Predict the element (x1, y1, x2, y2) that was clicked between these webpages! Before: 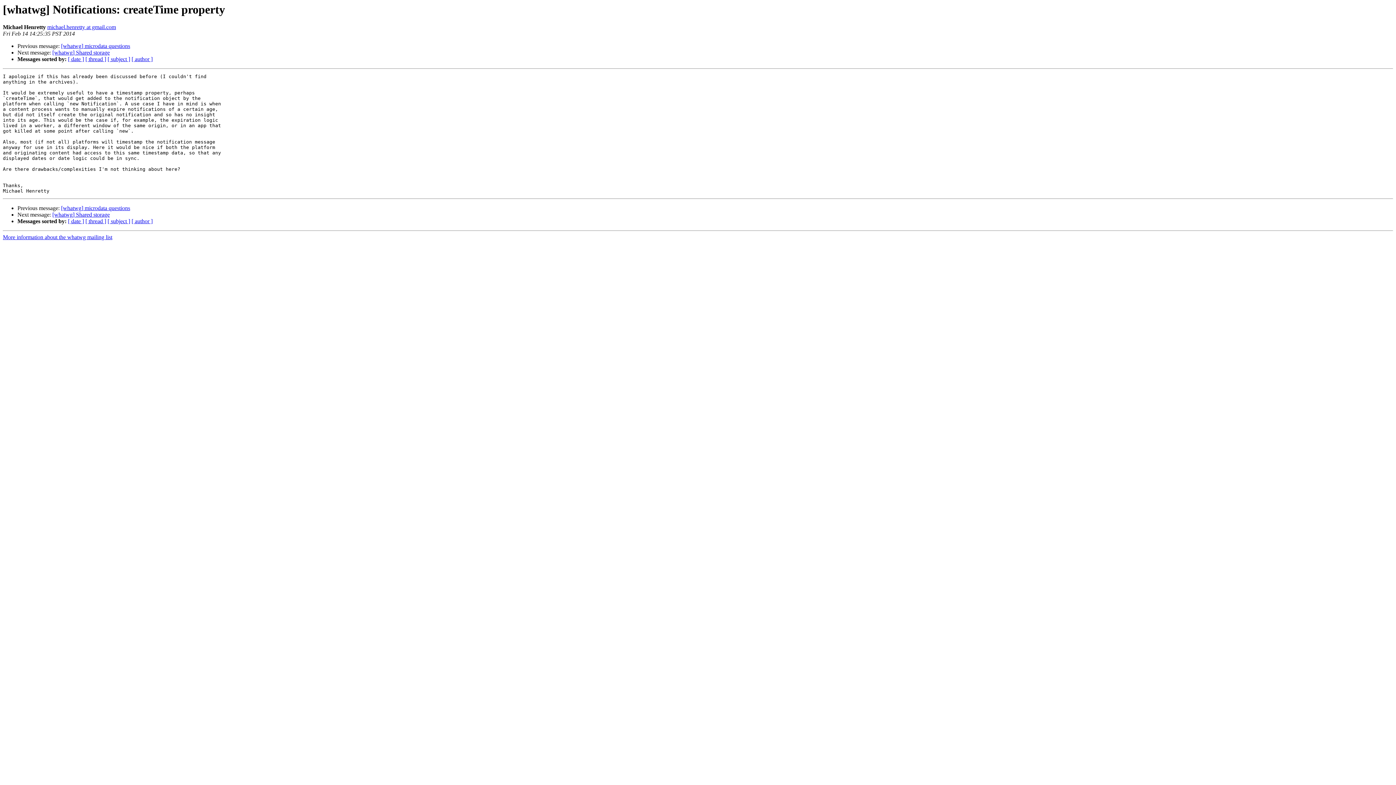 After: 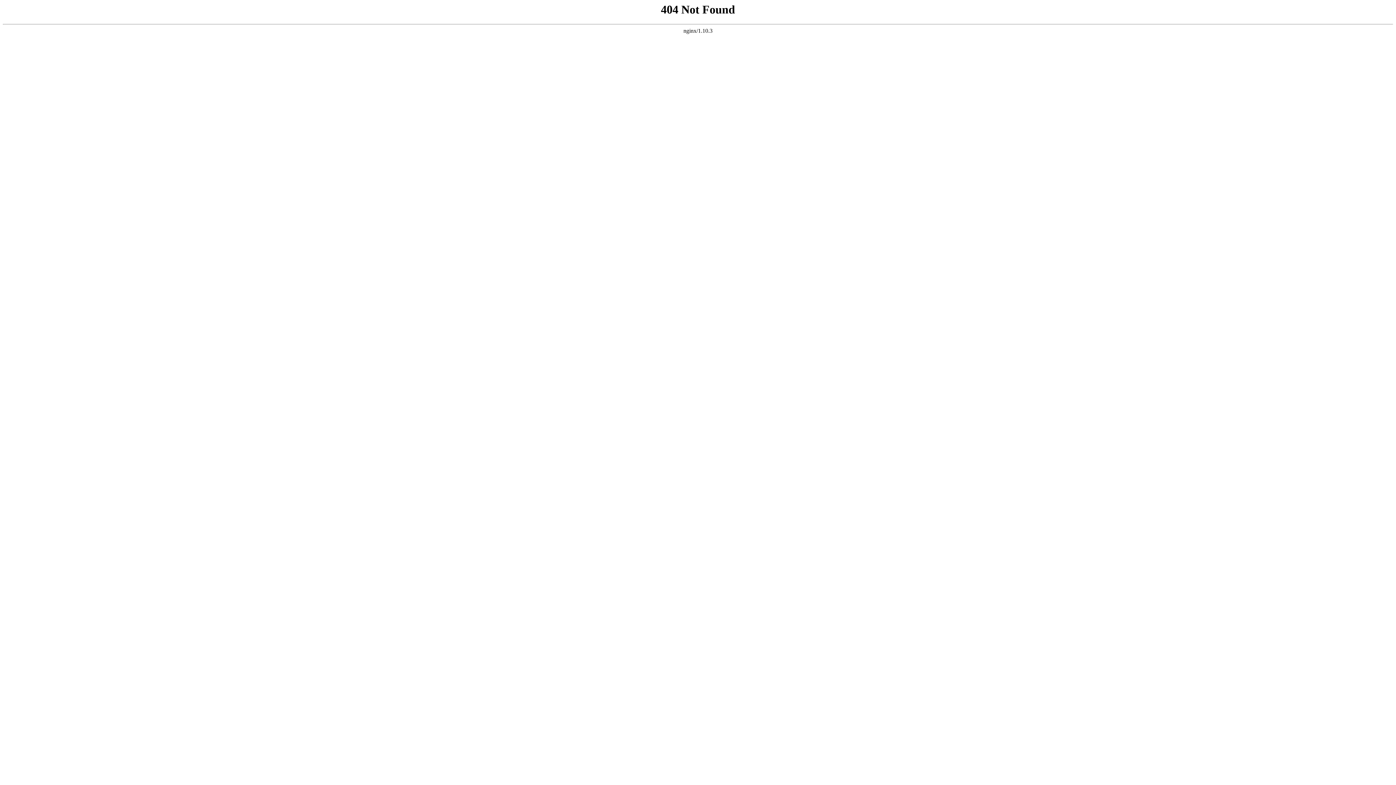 Action: label: More information about the whatwg mailing list bbox: (2, 234, 112, 240)